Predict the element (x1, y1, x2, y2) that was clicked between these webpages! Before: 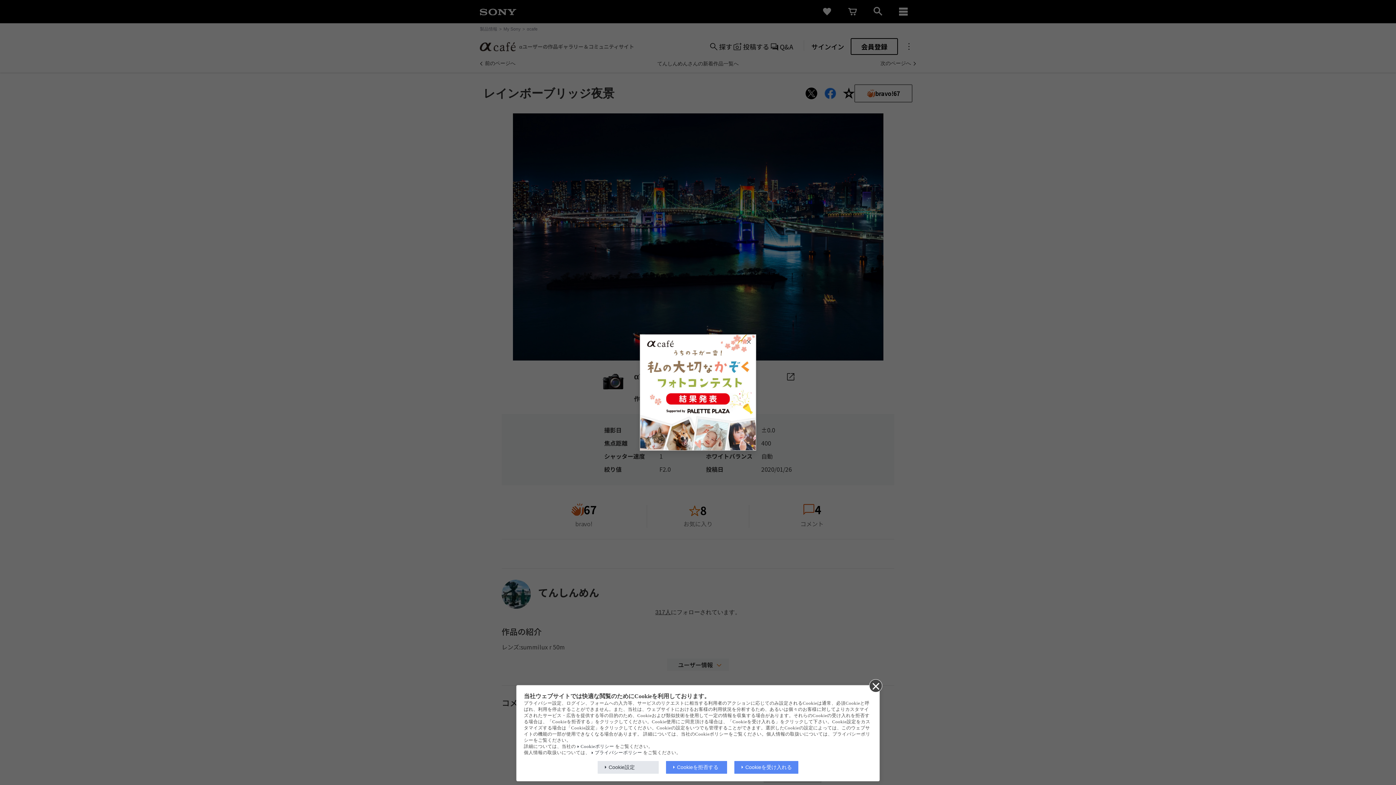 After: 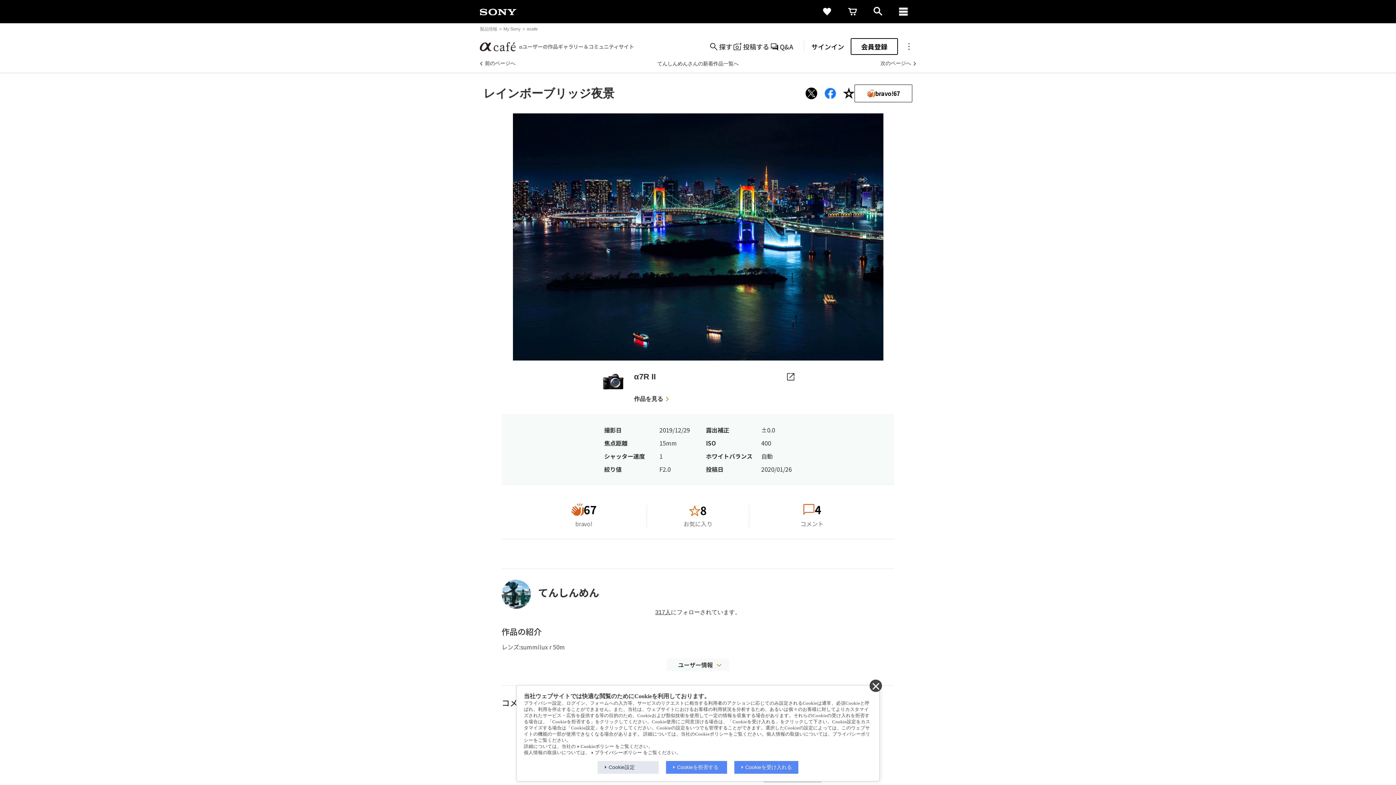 Action: bbox: (744, 337, 753, 346)